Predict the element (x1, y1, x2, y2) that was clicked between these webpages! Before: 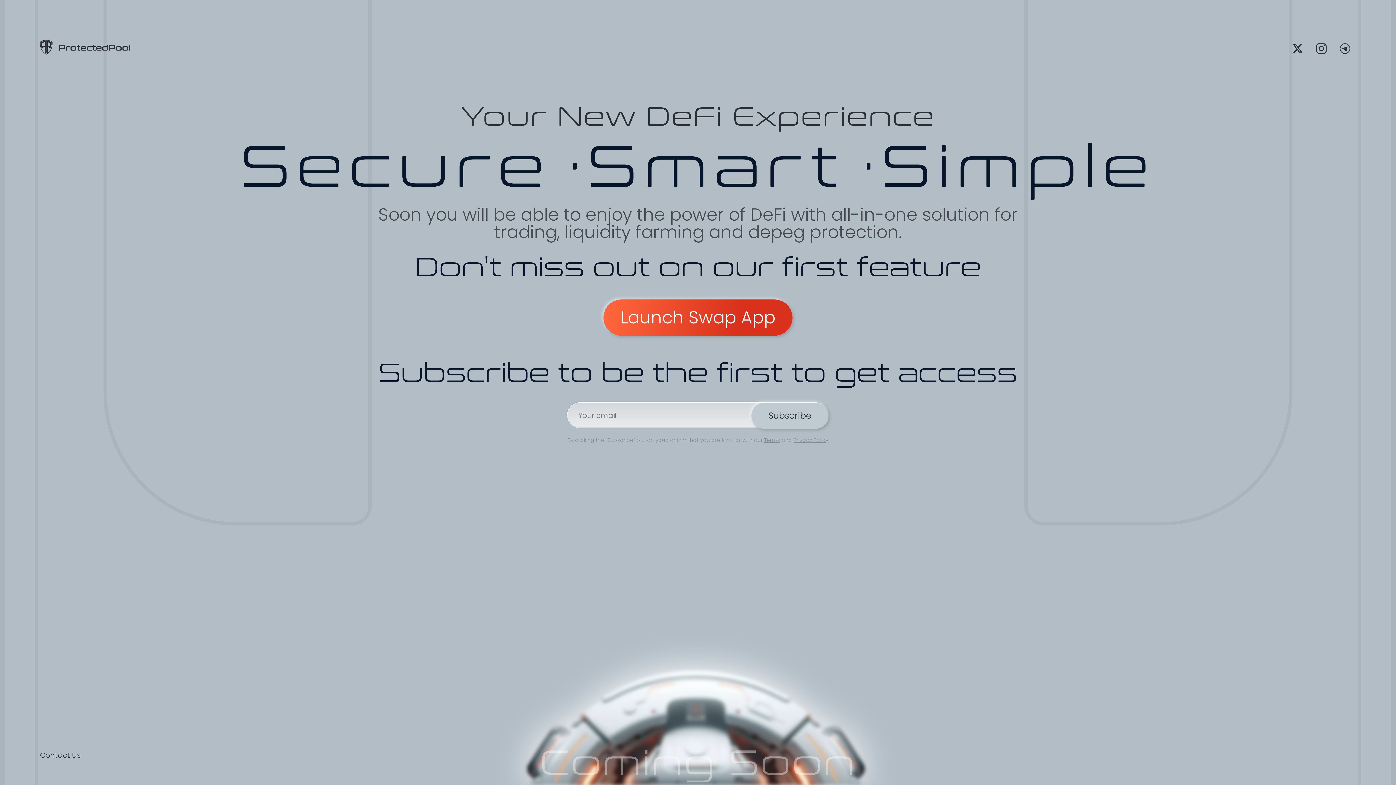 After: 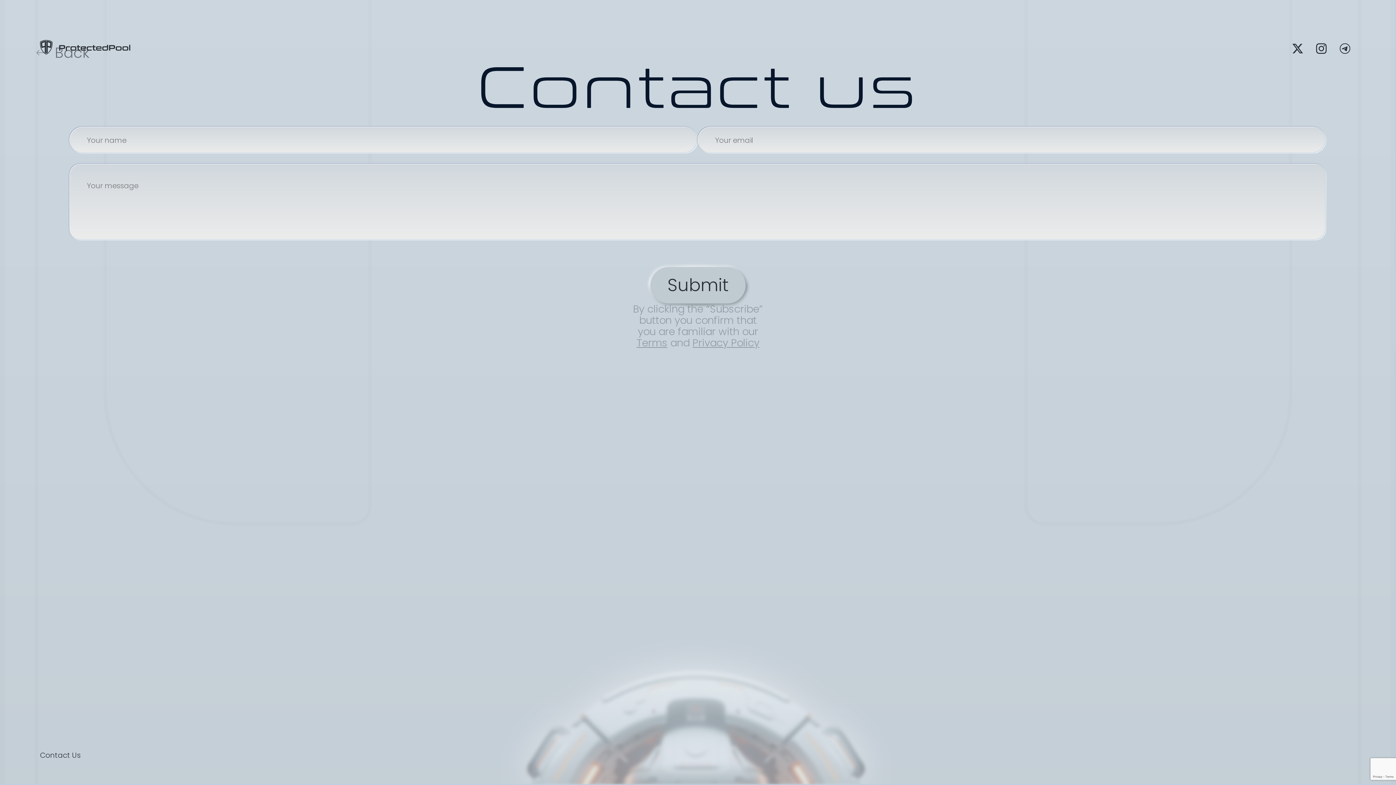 Action: label: Contact Us bbox: (36, 747, 84, 763)